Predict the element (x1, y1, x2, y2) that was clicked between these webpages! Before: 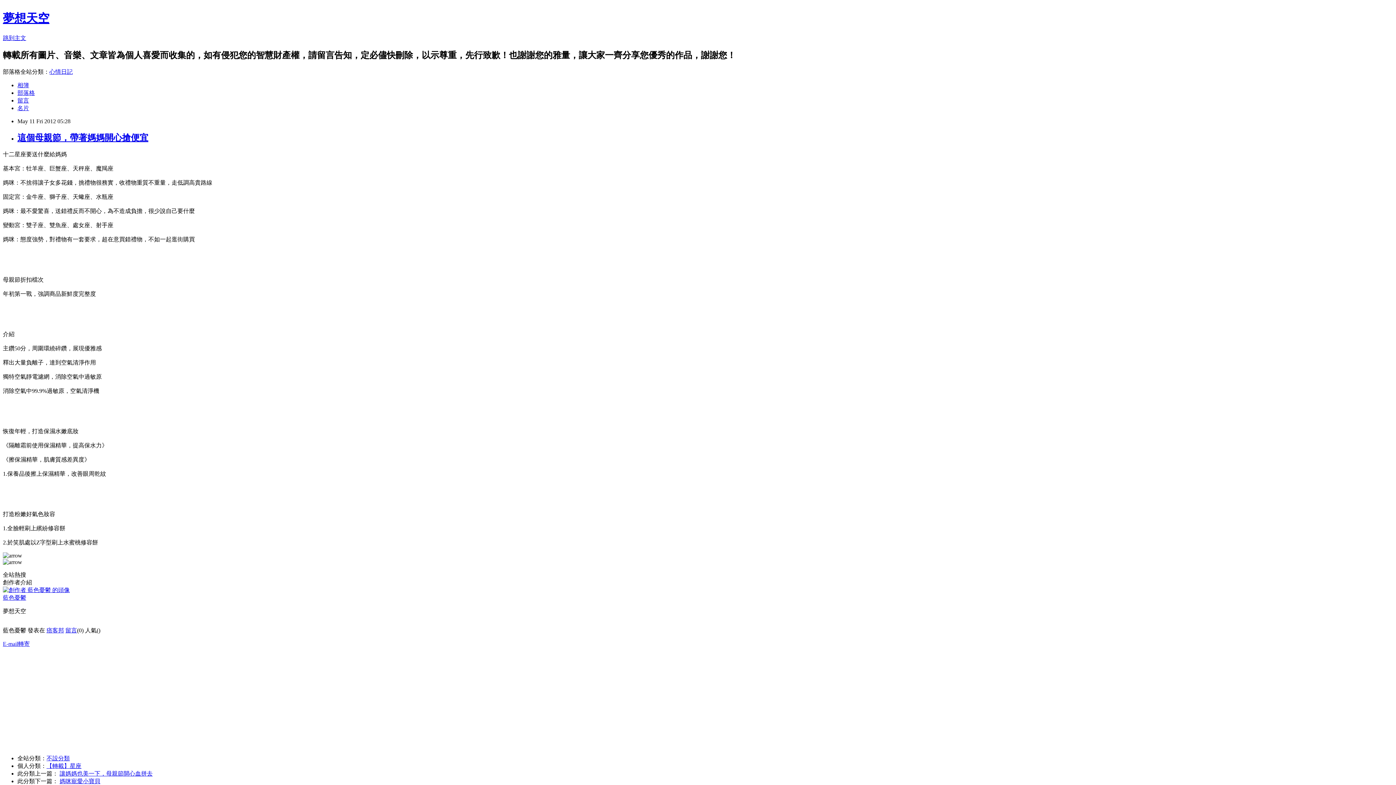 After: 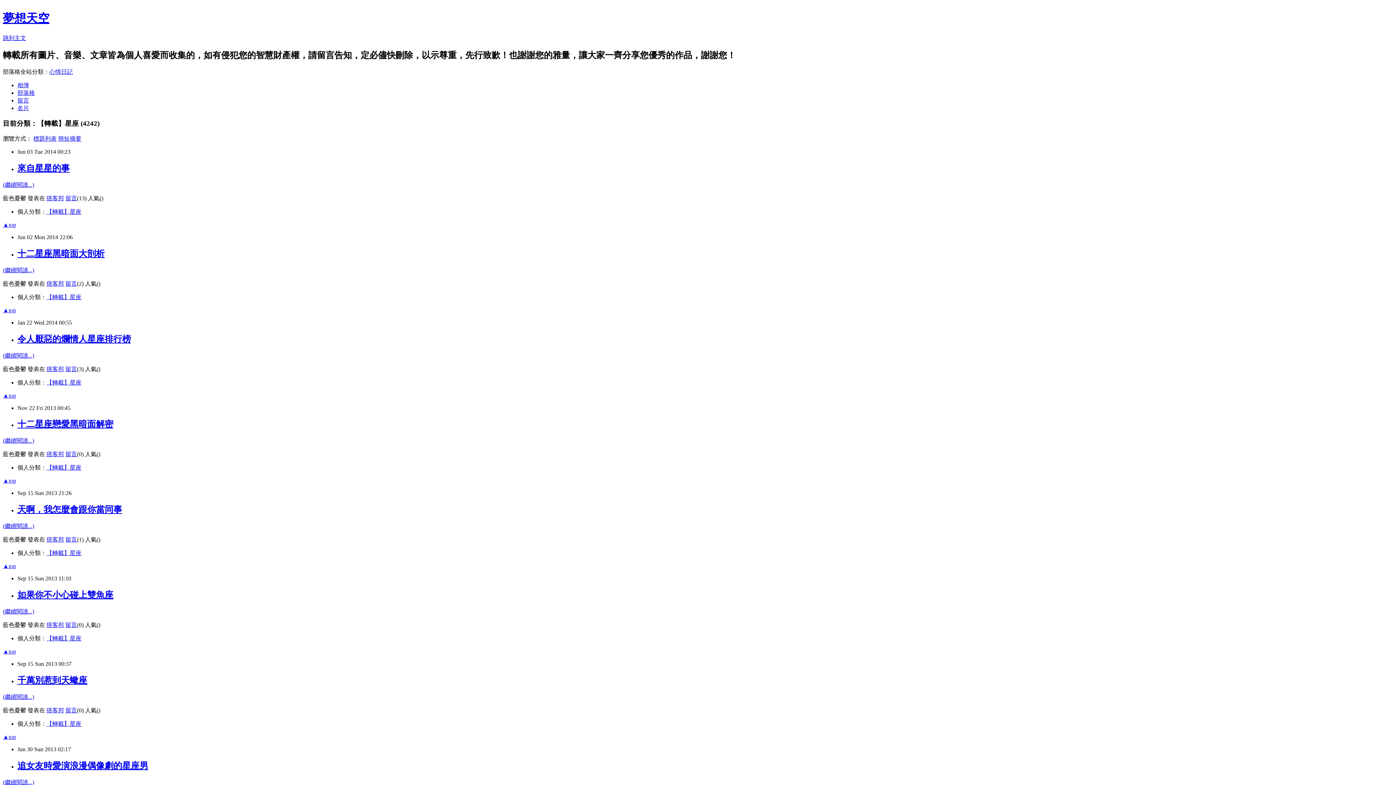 Action: label: 【轉載】星座 bbox: (46, 763, 81, 769)